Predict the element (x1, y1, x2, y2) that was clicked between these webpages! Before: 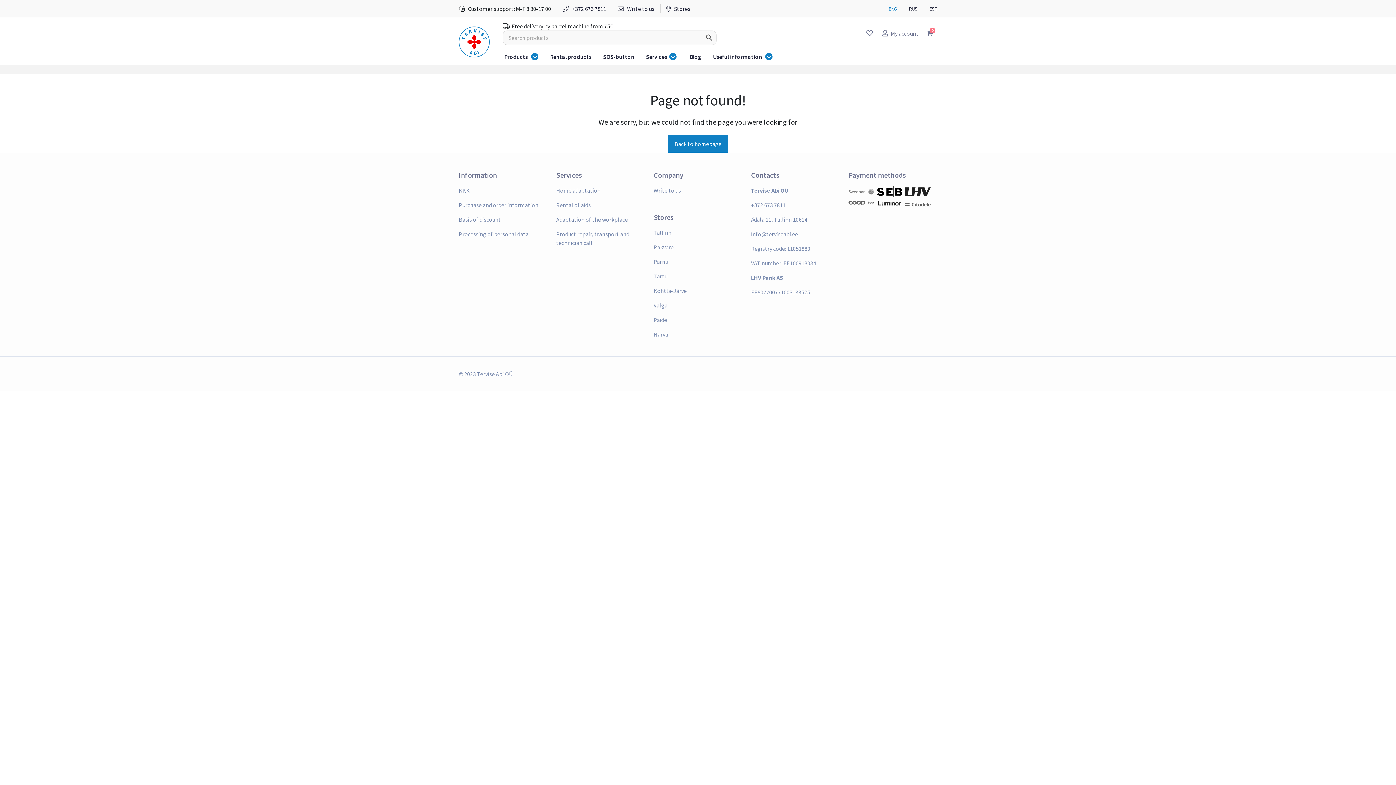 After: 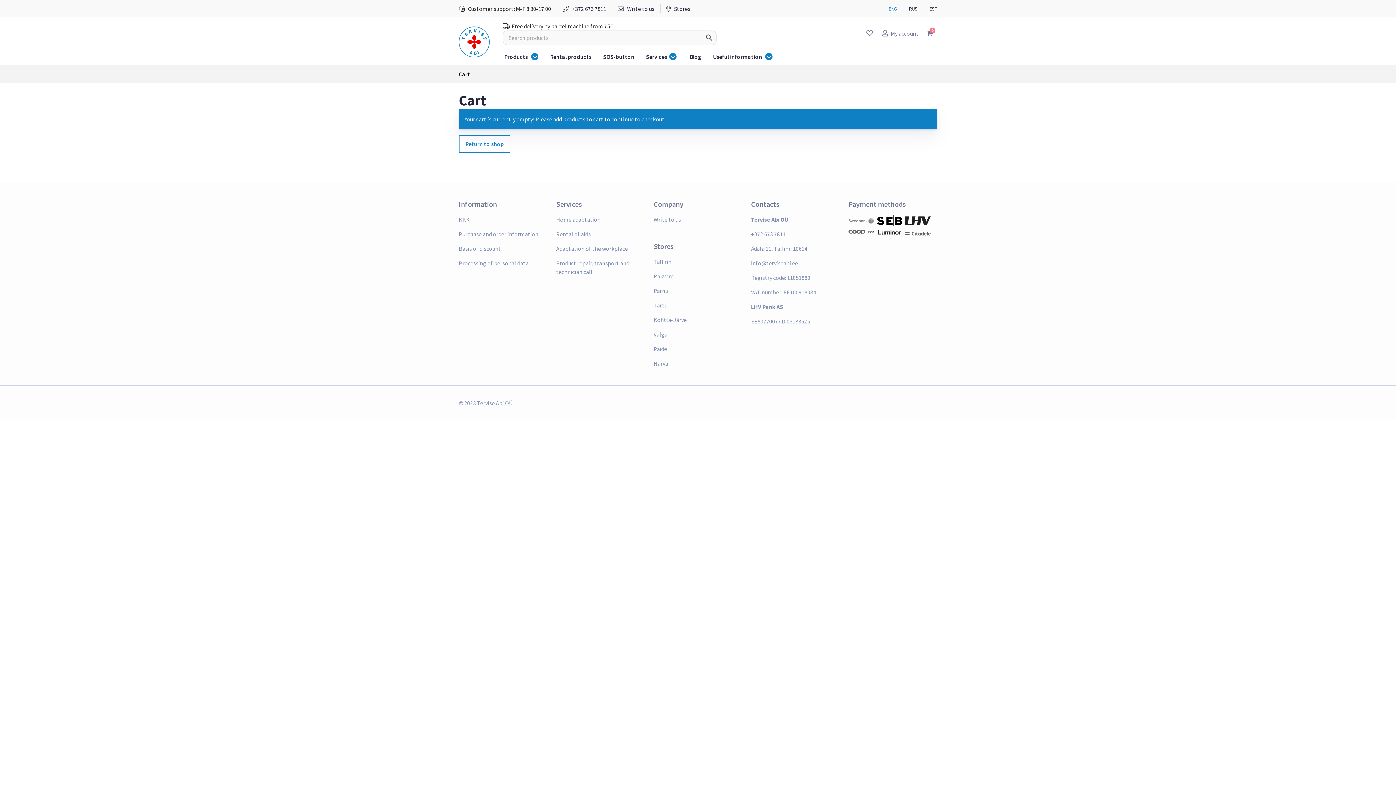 Action: label: 0 bbox: (924, 26, 937, 40)